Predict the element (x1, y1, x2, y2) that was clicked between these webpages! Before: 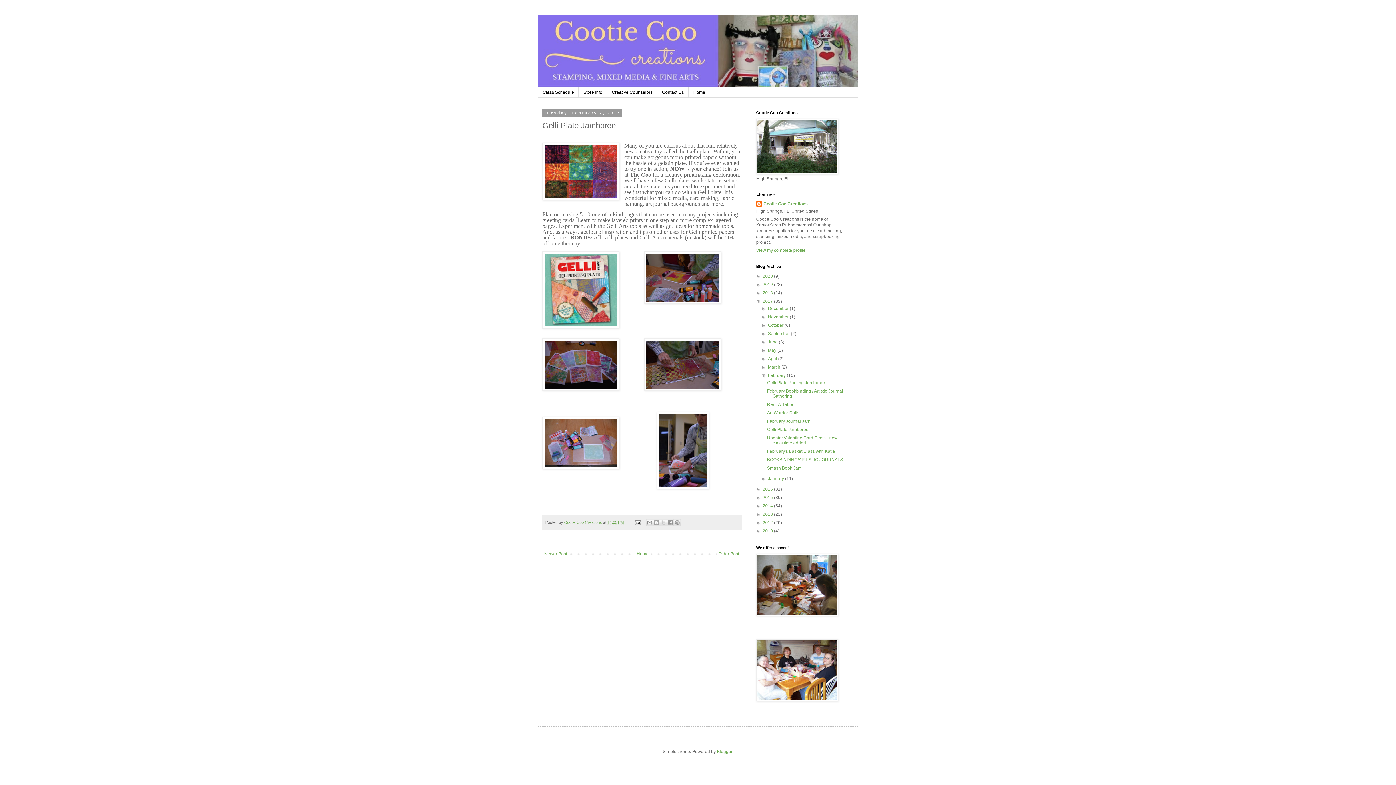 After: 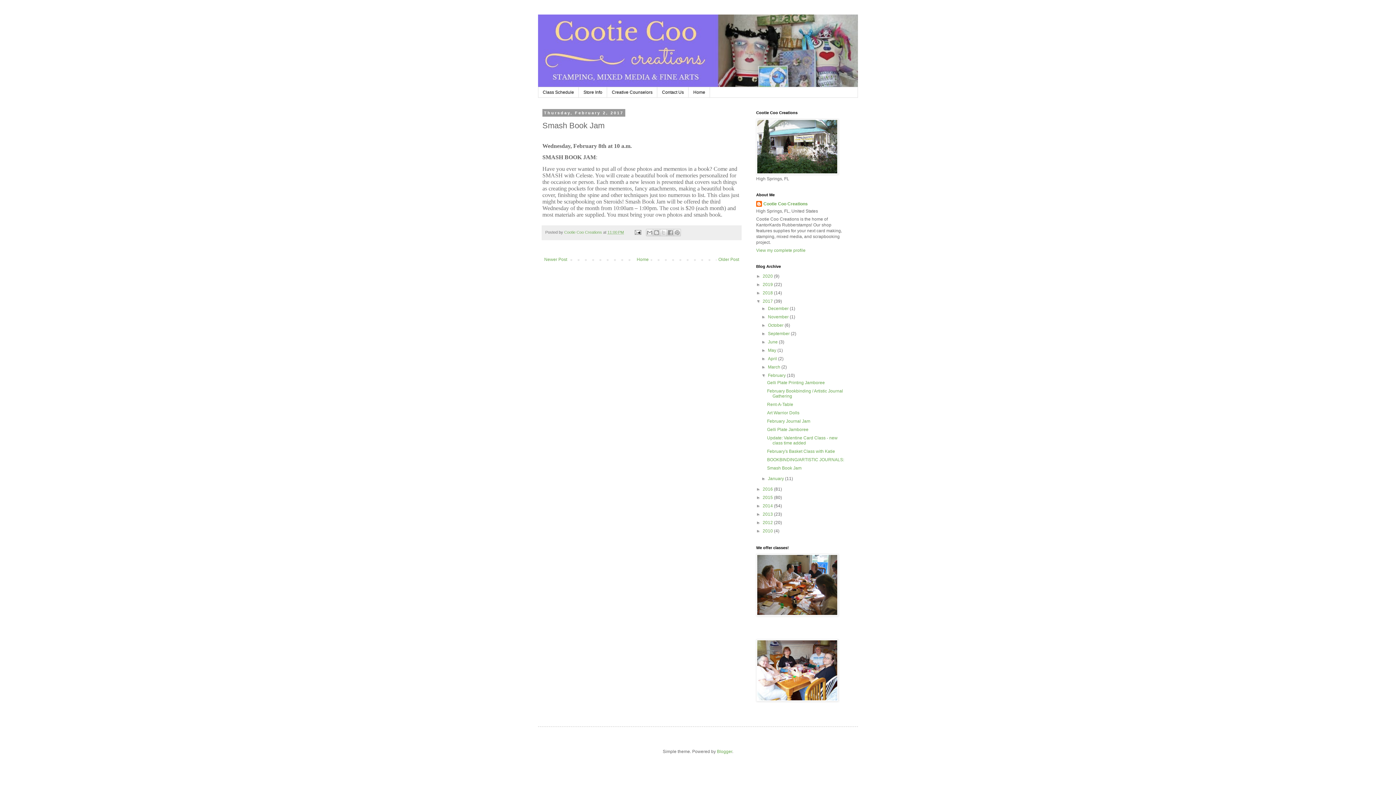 Action: bbox: (767, 465, 801, 471) label: Smash Book Jam